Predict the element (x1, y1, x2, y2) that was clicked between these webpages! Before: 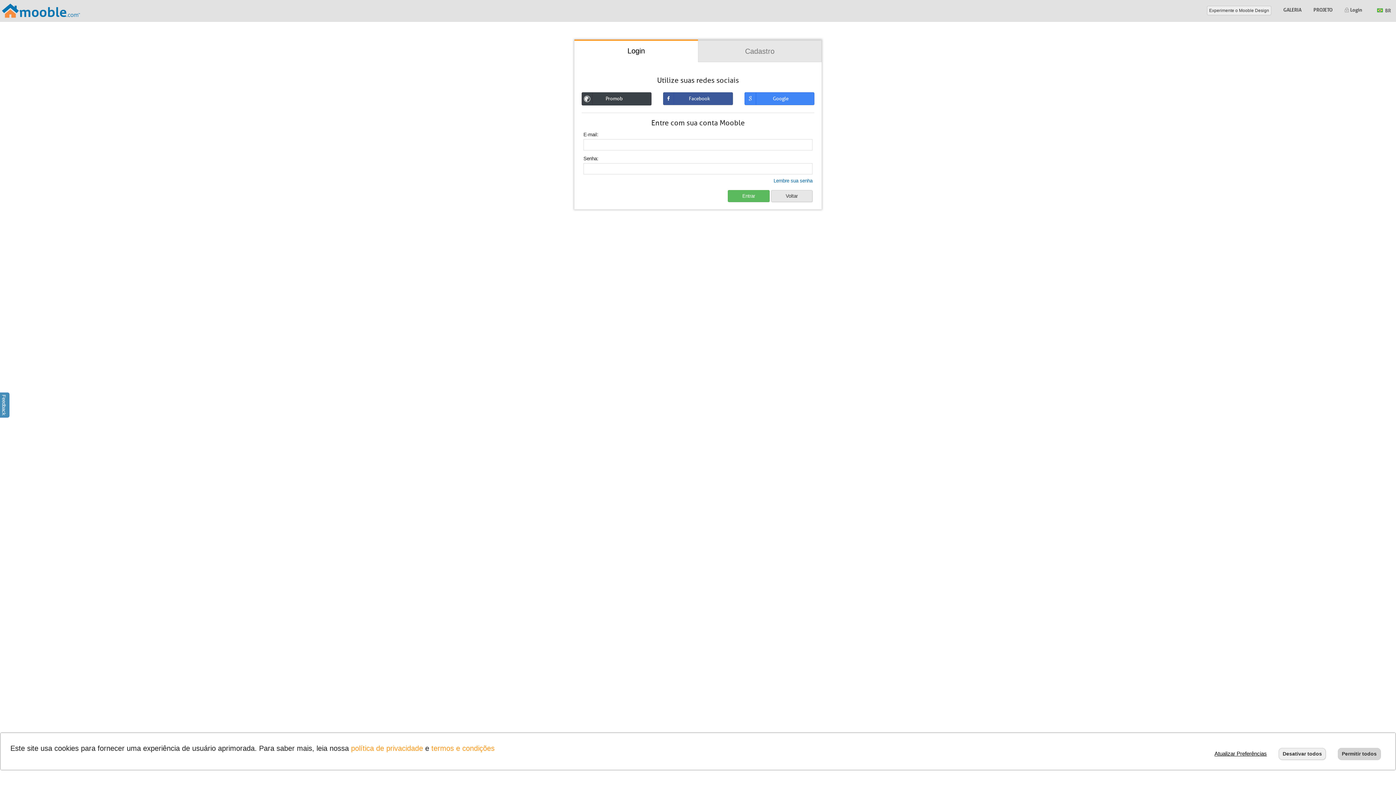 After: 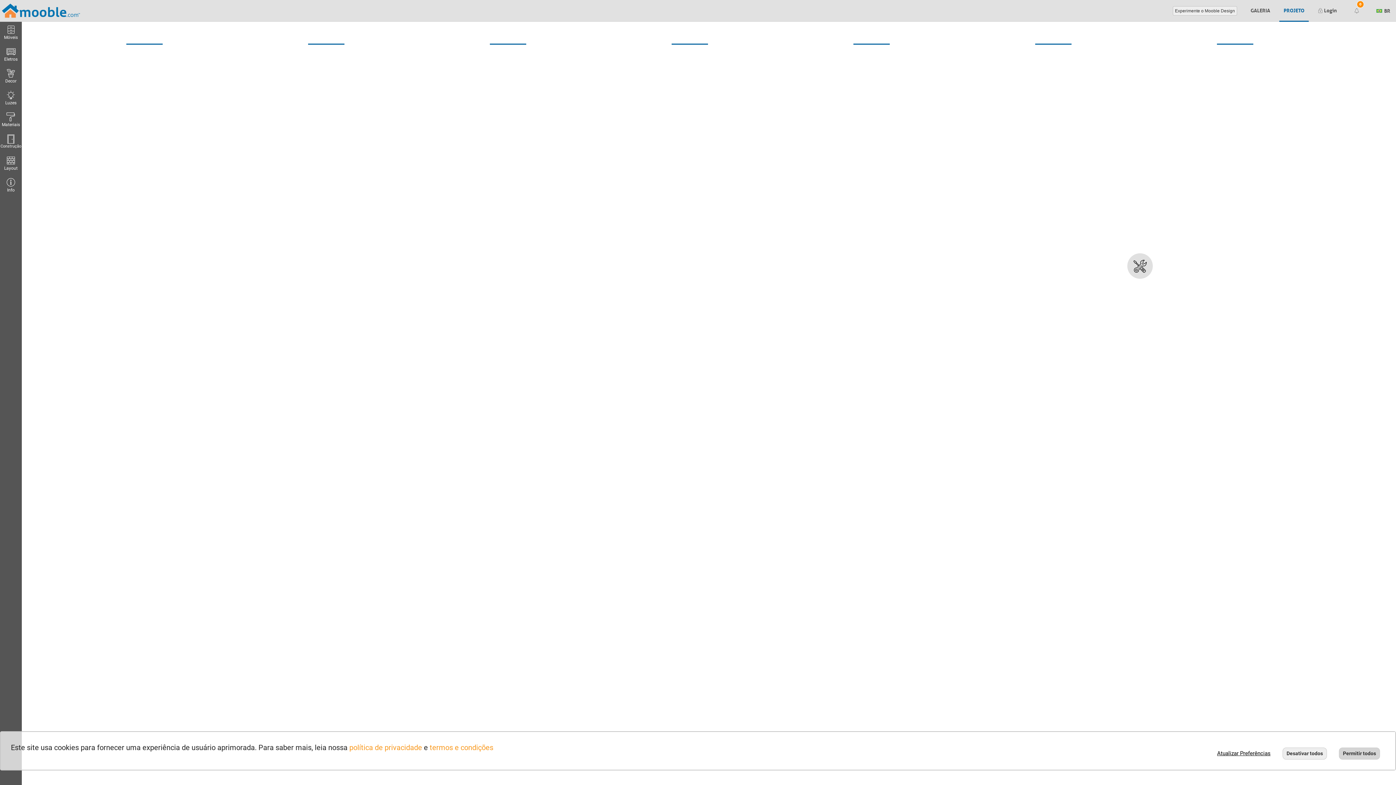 Action: bbox: (1309, 0, 1337, 21) label: PROJETO